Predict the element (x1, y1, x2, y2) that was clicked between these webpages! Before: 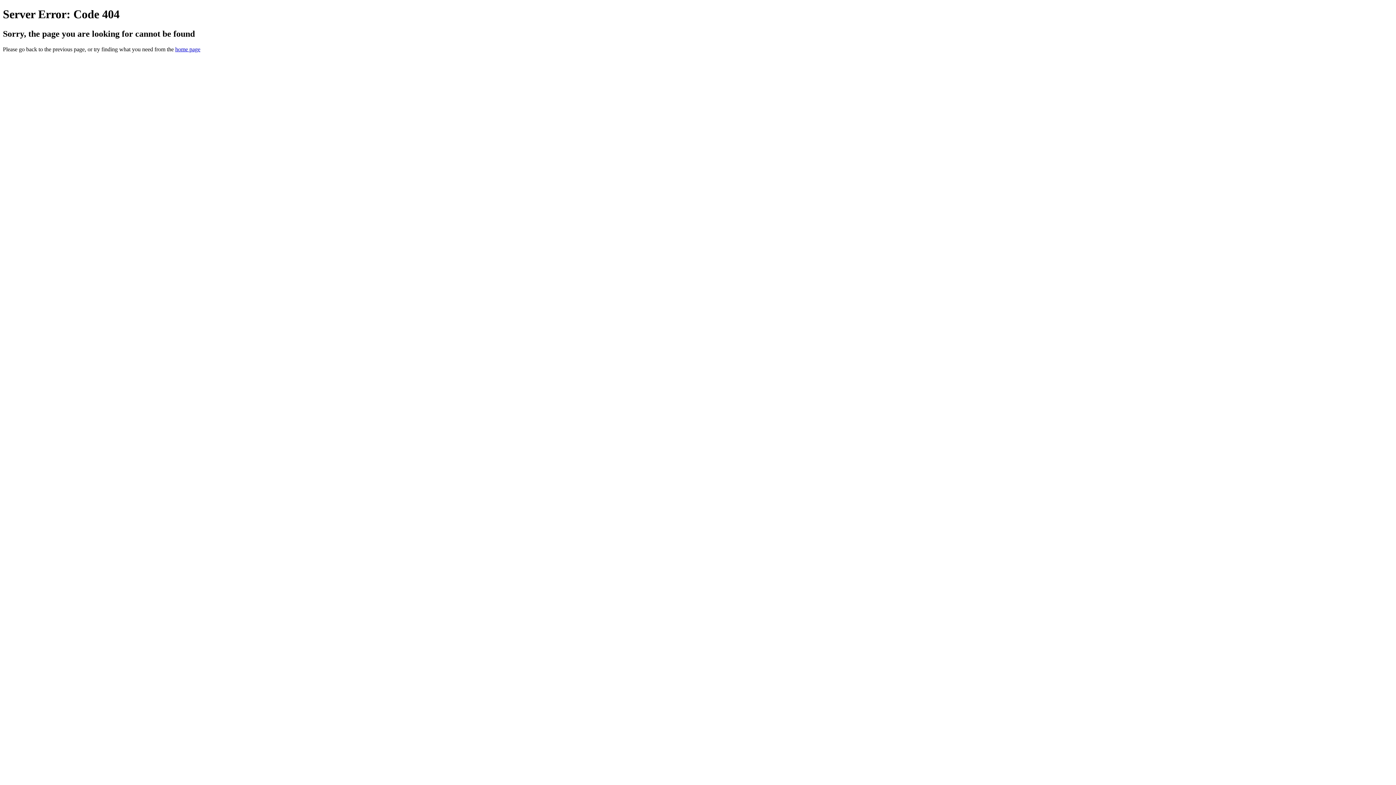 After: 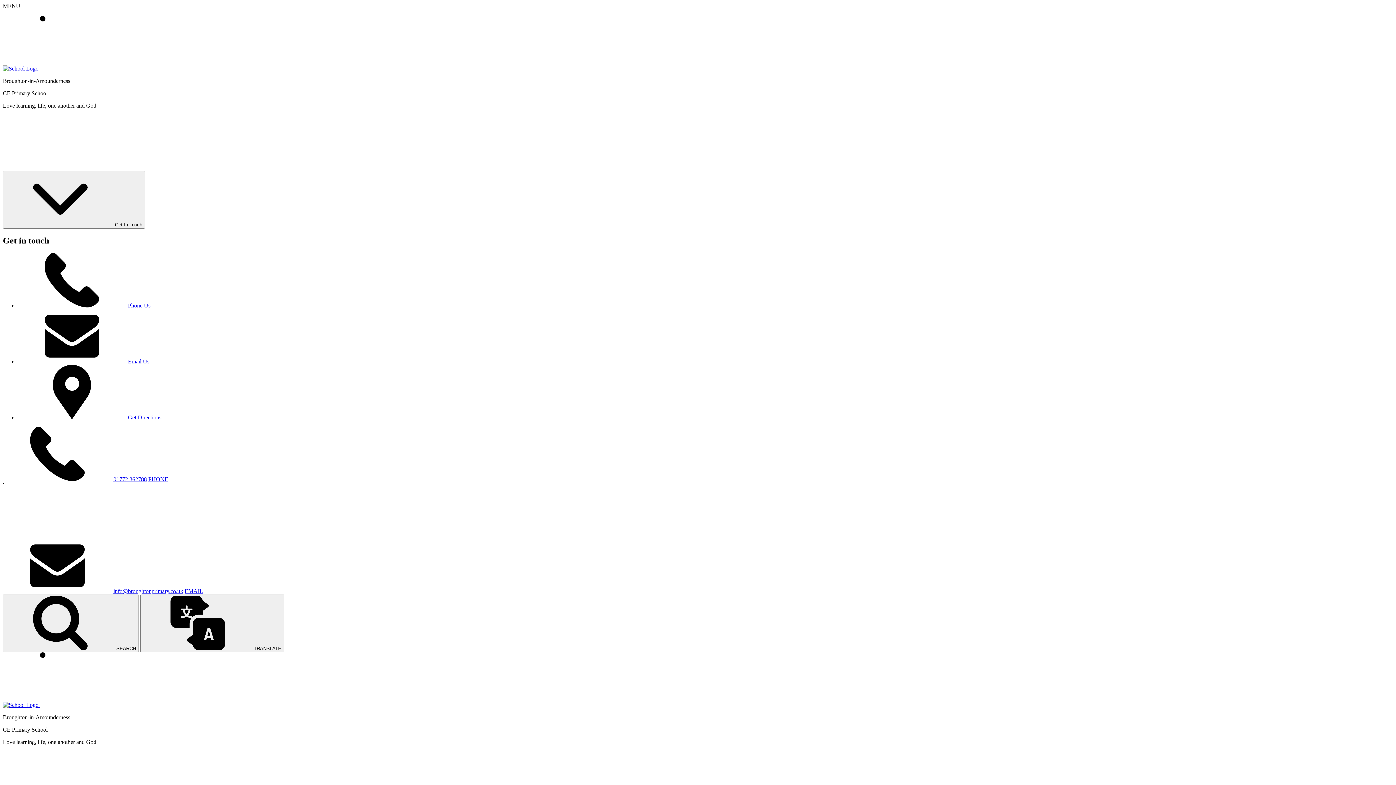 Action: bbox: (175, 46, 200, 52) label: home page